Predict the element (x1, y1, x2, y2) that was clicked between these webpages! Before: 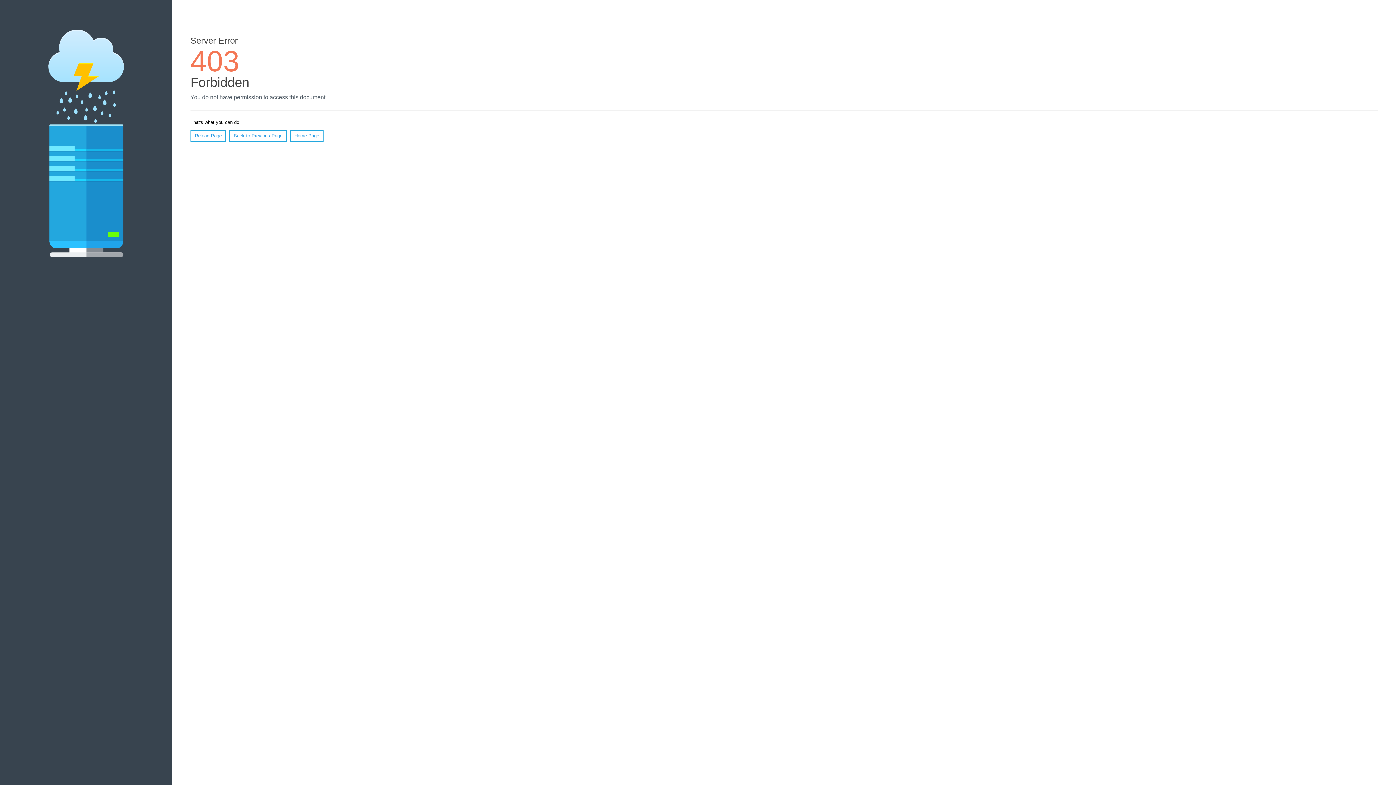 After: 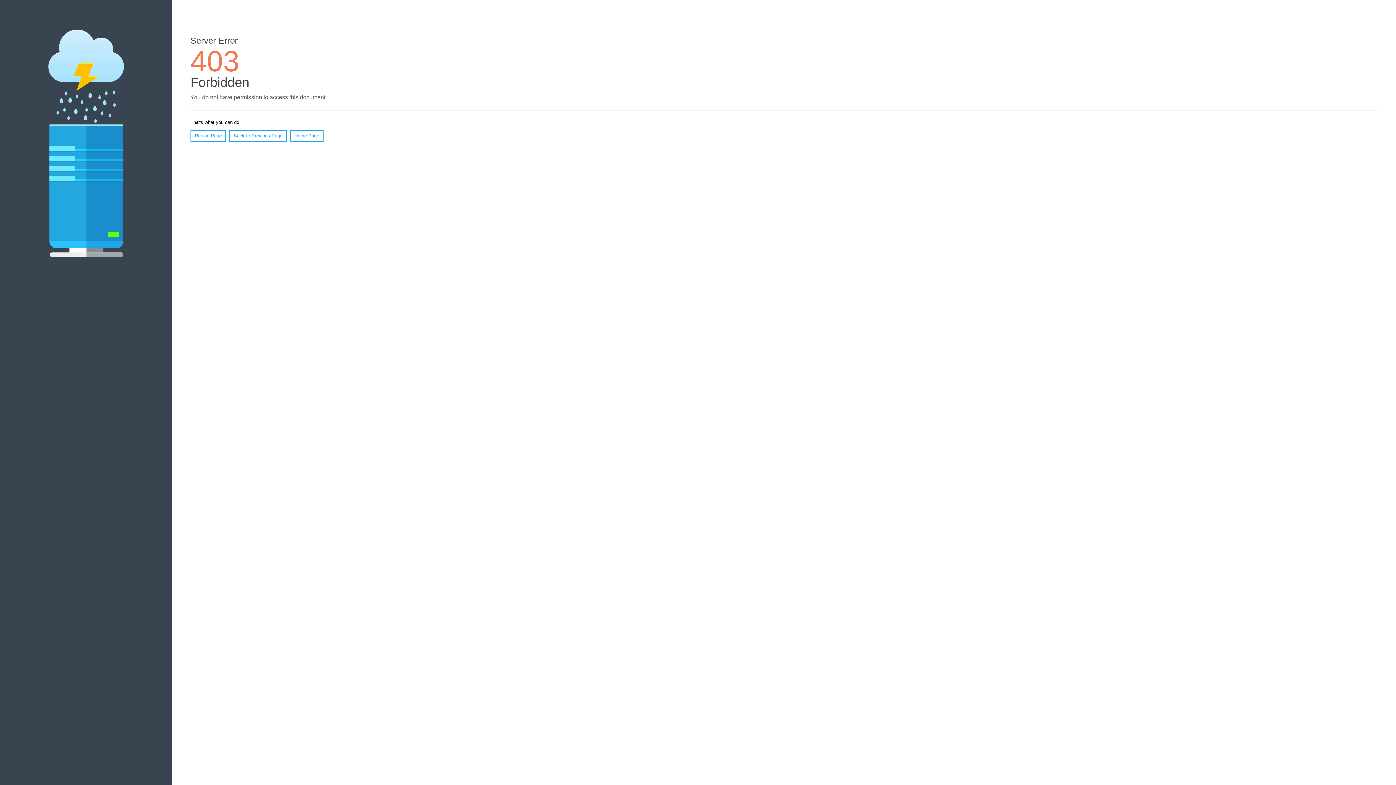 Action: bbox: (290, 130, 323, 141) label: Home Page